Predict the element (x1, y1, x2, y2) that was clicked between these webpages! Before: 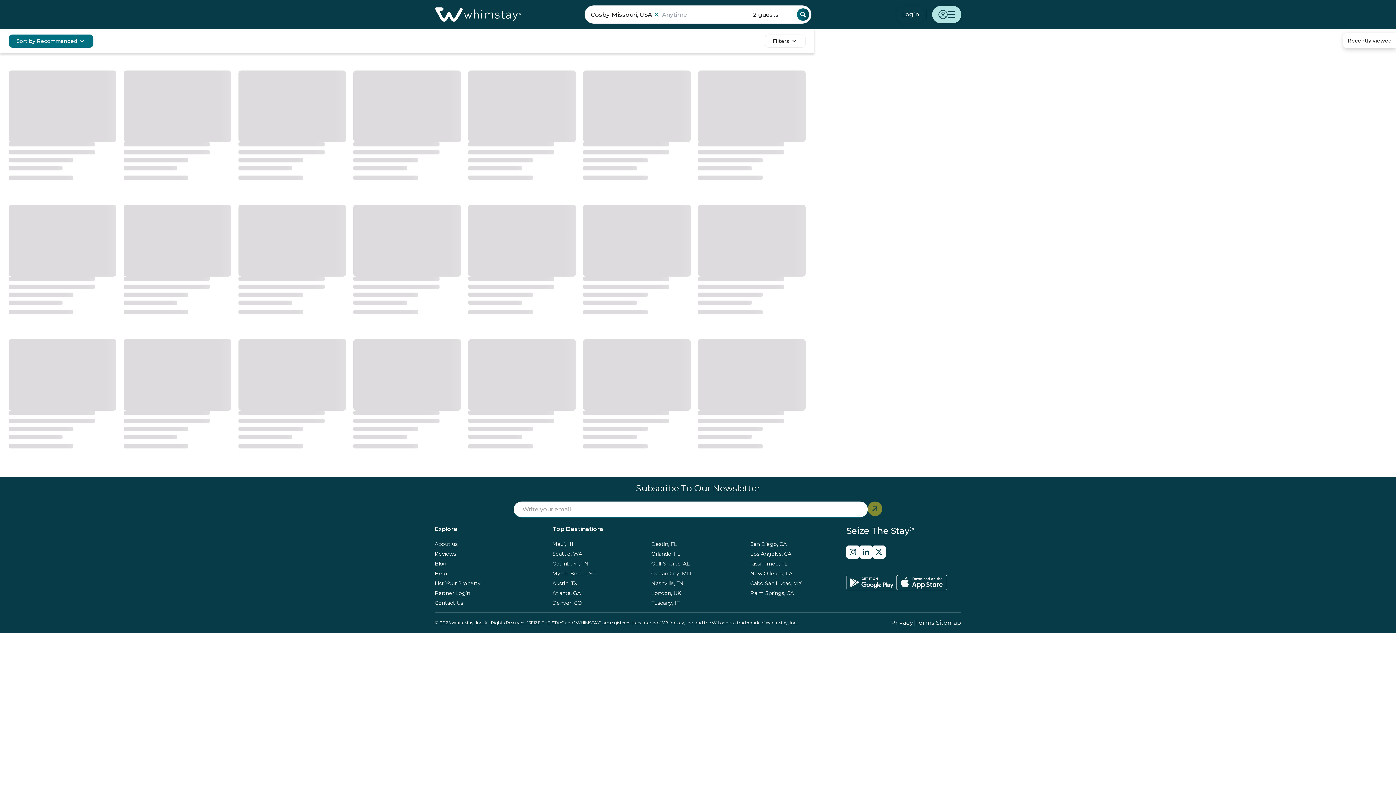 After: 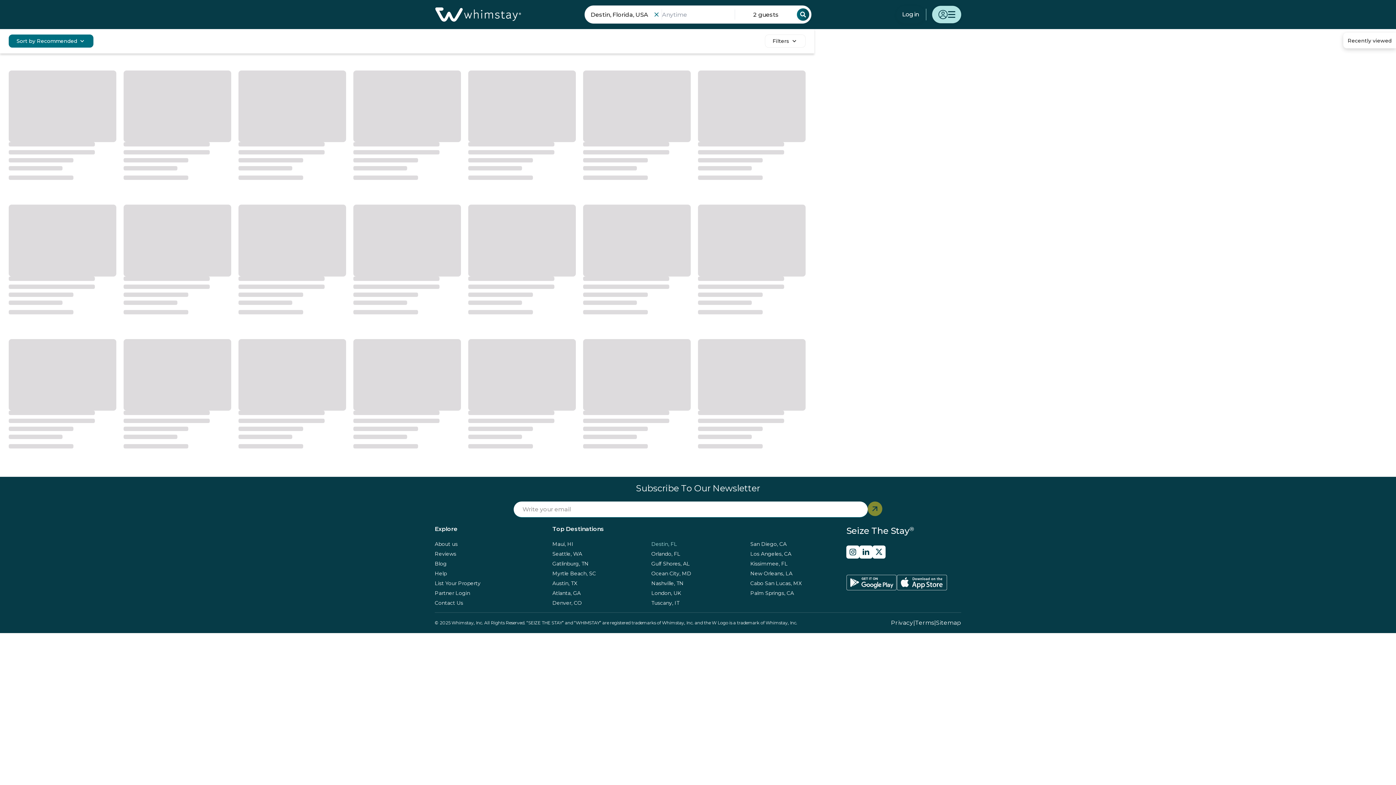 Action: bbox: (651, 541, 677, 547) label: Destin, FL